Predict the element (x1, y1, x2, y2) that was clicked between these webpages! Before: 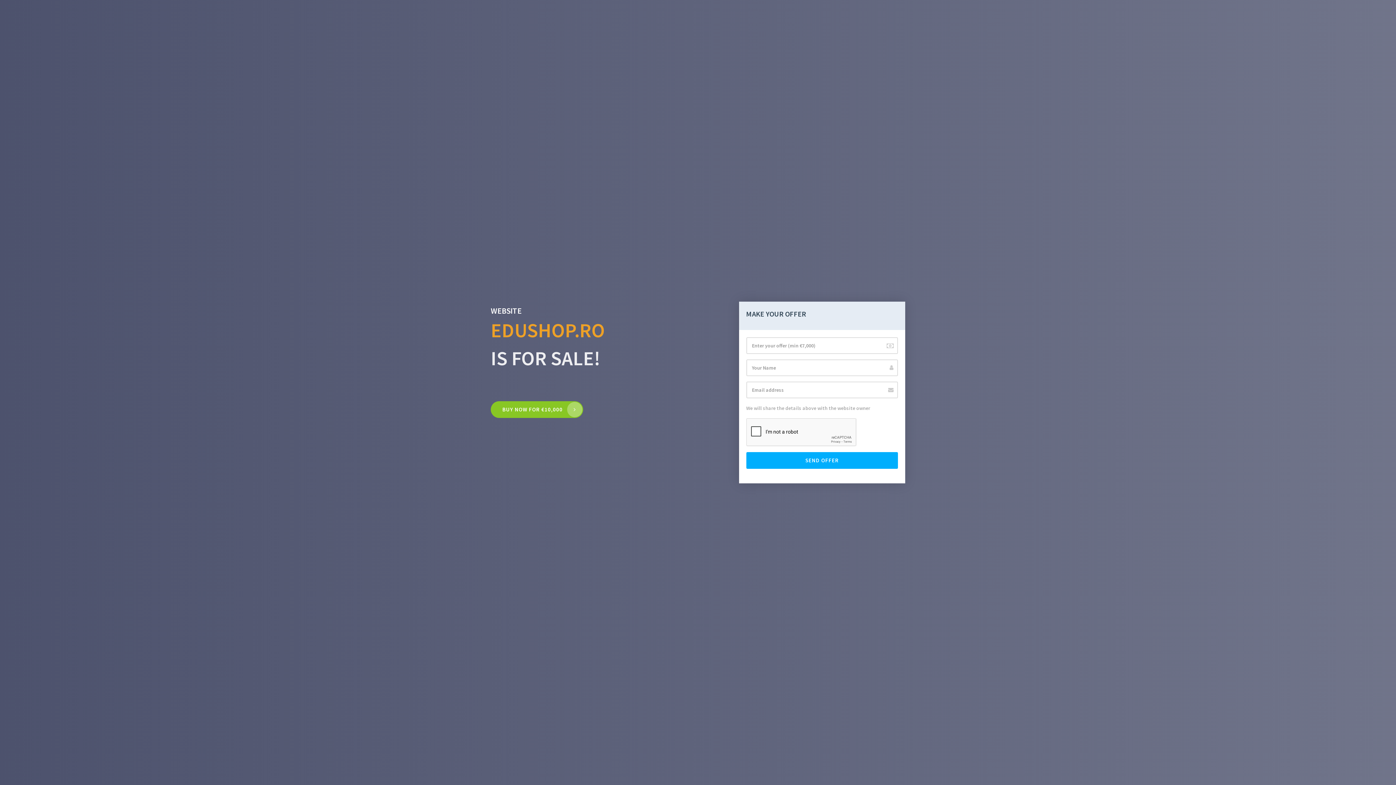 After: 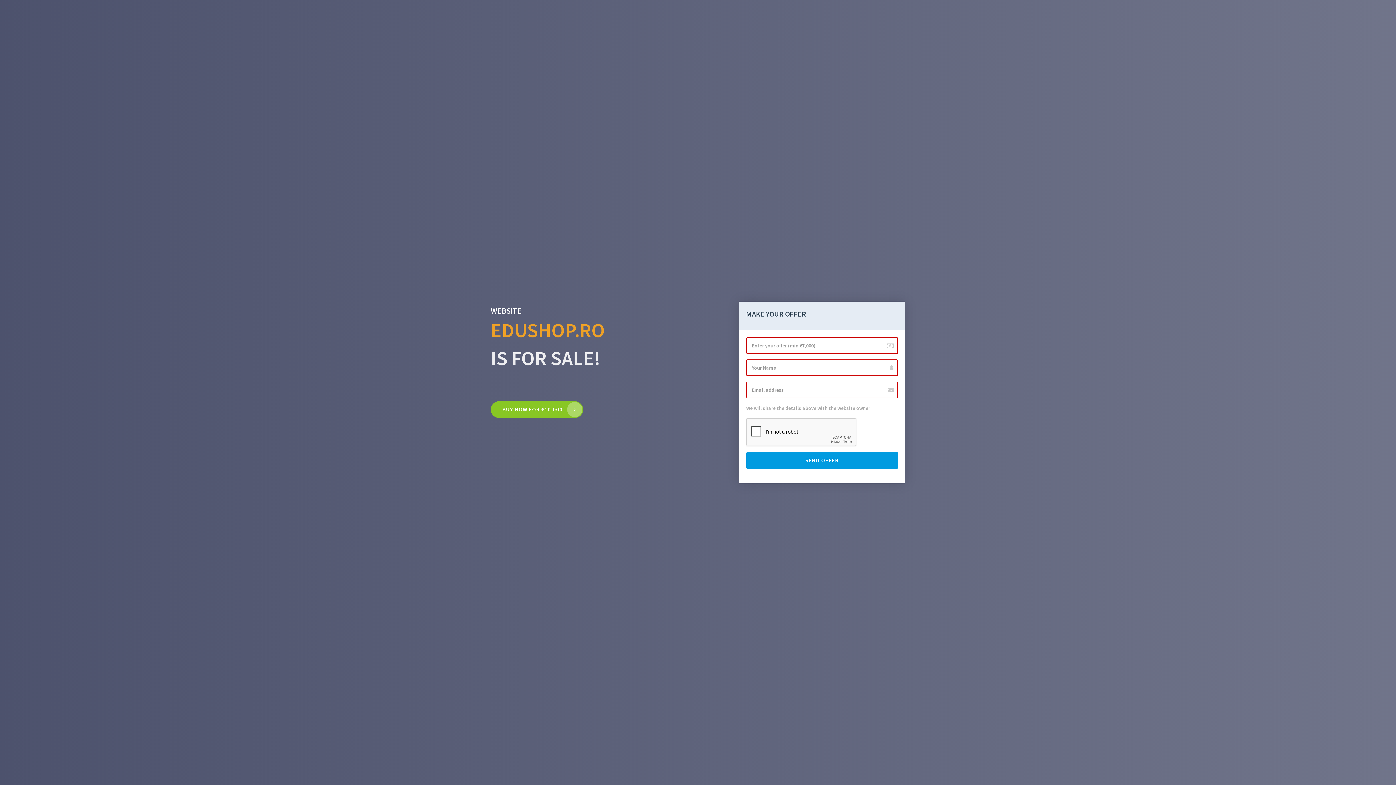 Action: label: SEND OFFER bbox: (746, 452, 898, 469)